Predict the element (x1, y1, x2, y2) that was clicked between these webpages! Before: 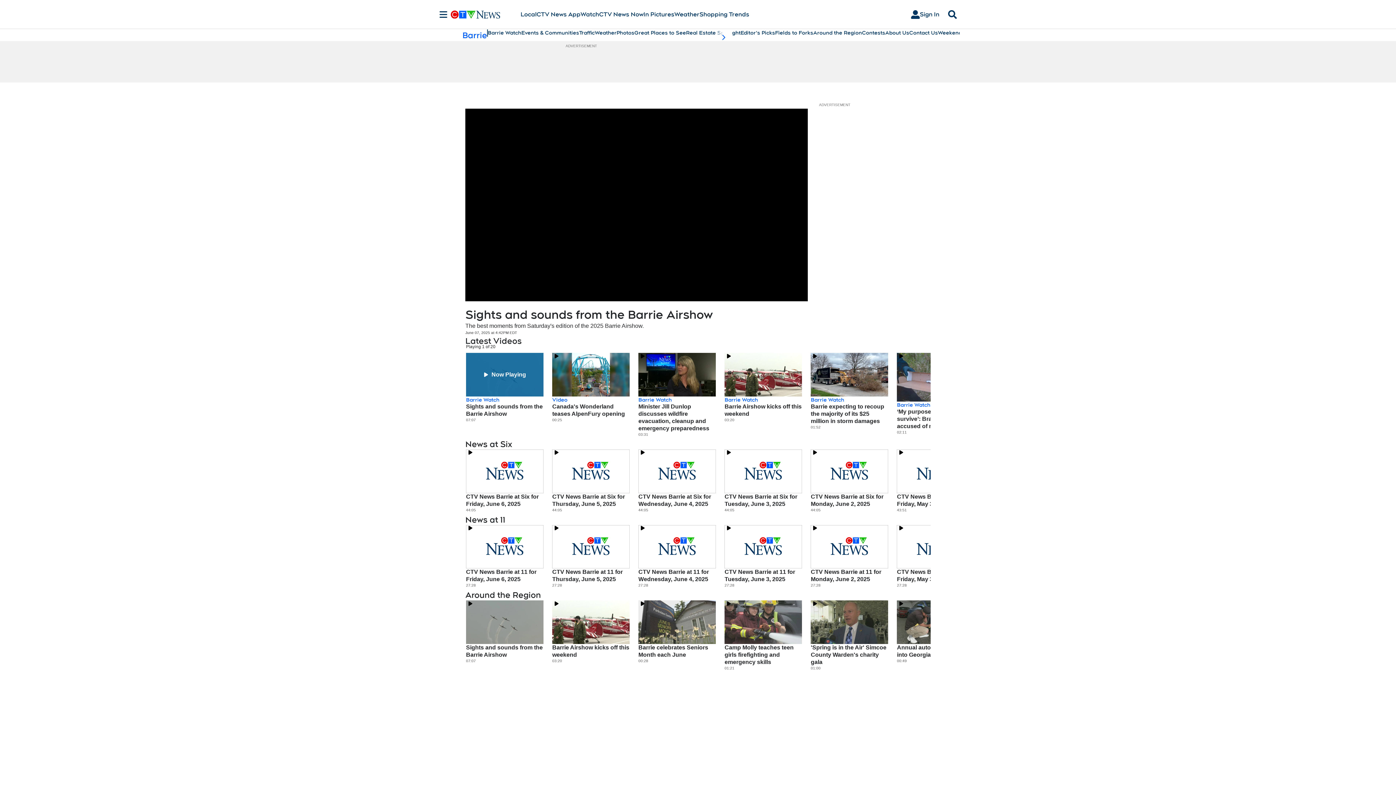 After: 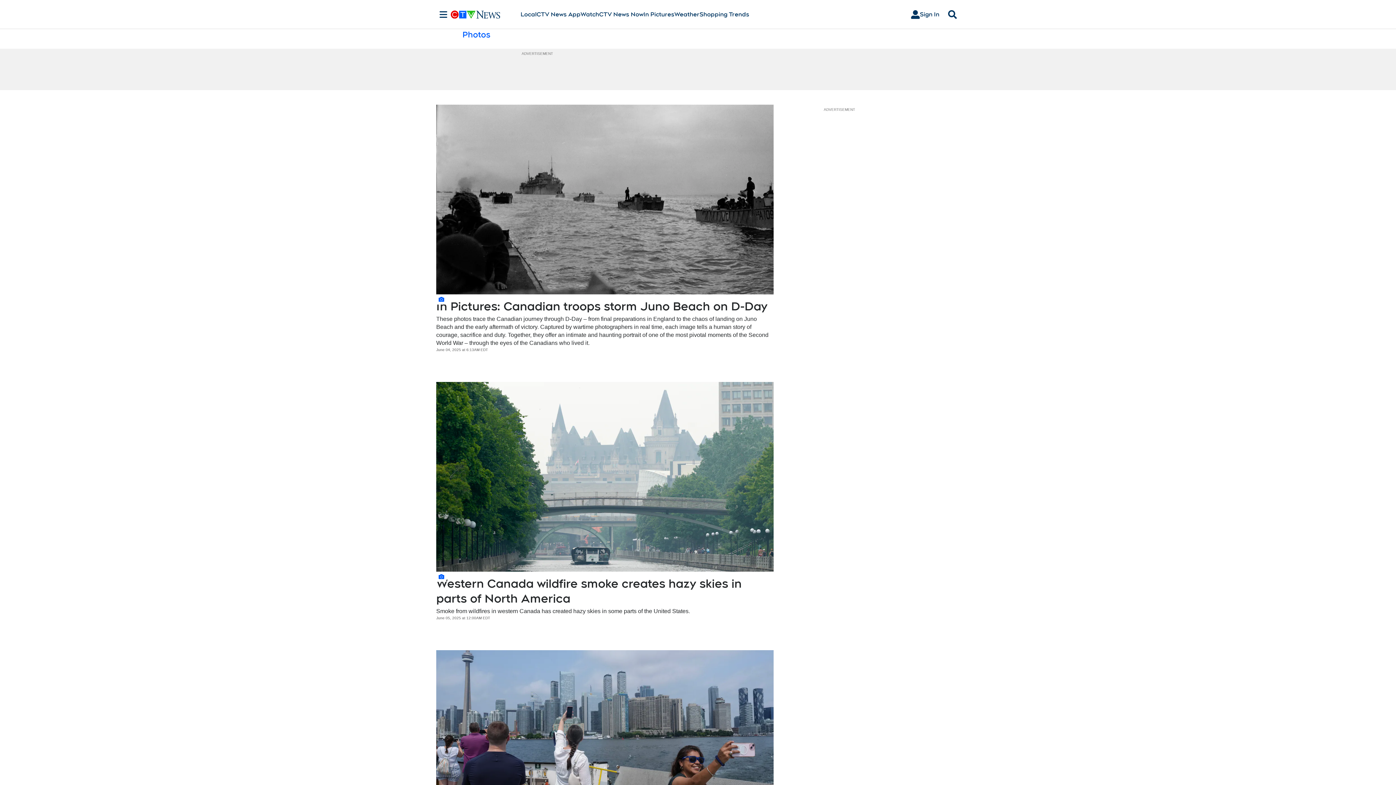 Action: label: In Pictures bbox: (643, 10, 674, 18)